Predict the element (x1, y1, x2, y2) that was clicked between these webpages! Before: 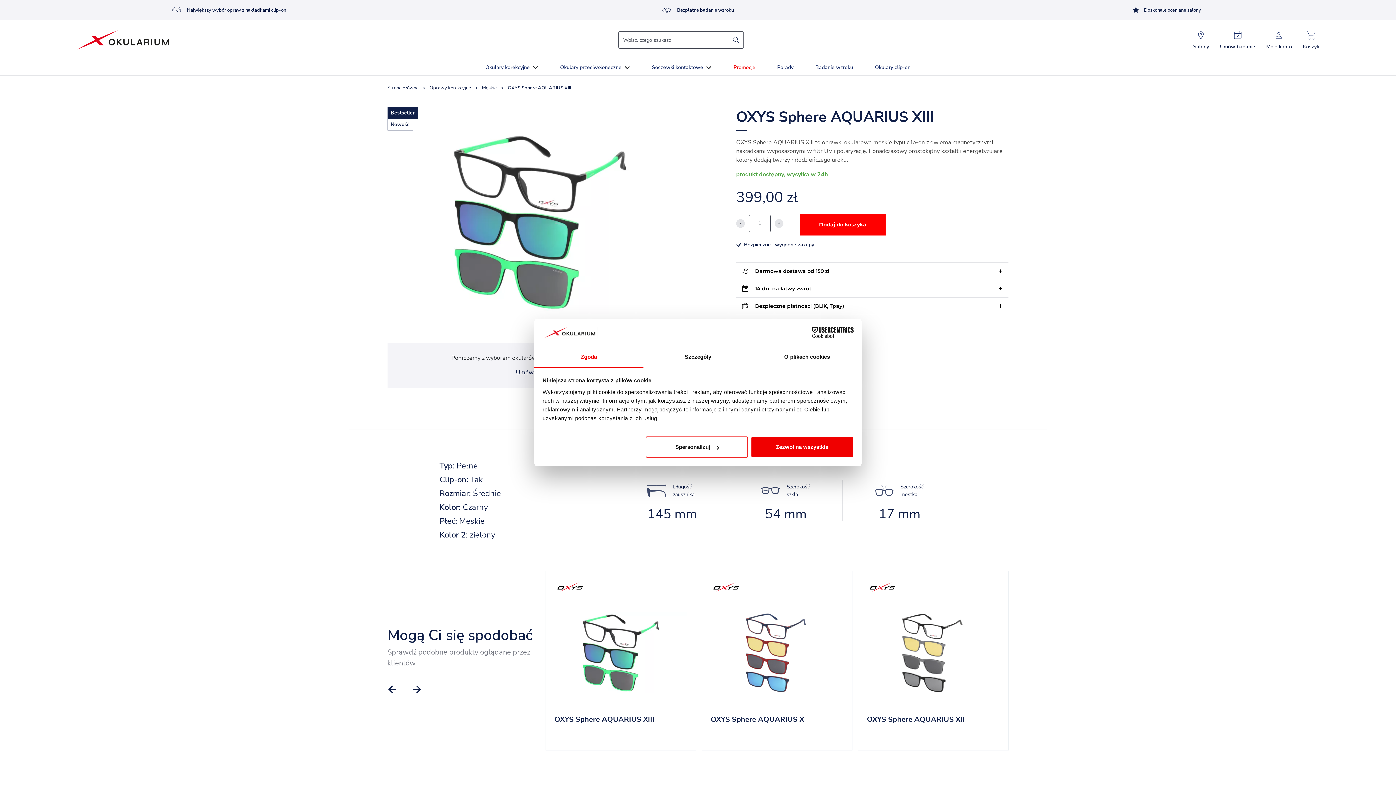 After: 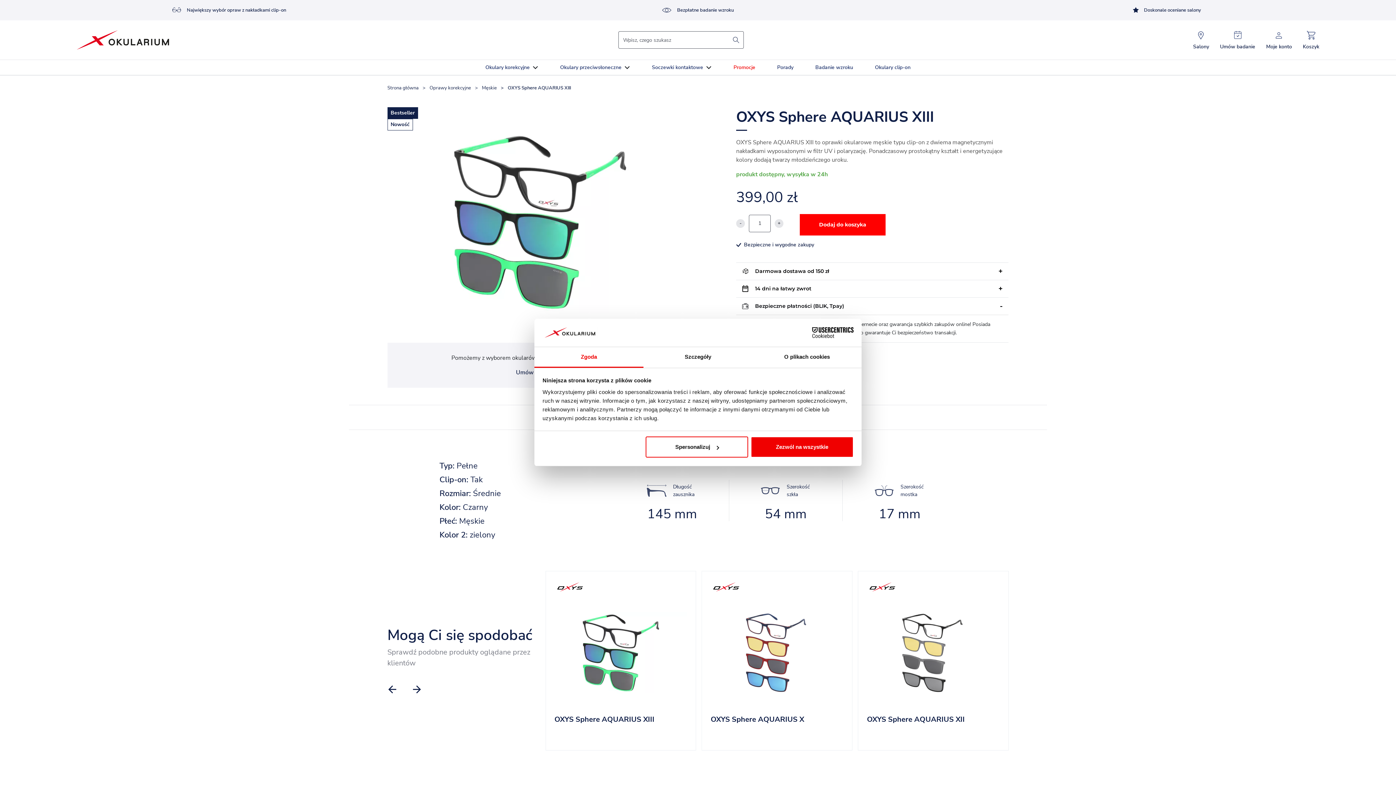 Action: bbox: (736, 297, 1008, 314) label: Bezpieczne płatności (BLIK, Tpay)